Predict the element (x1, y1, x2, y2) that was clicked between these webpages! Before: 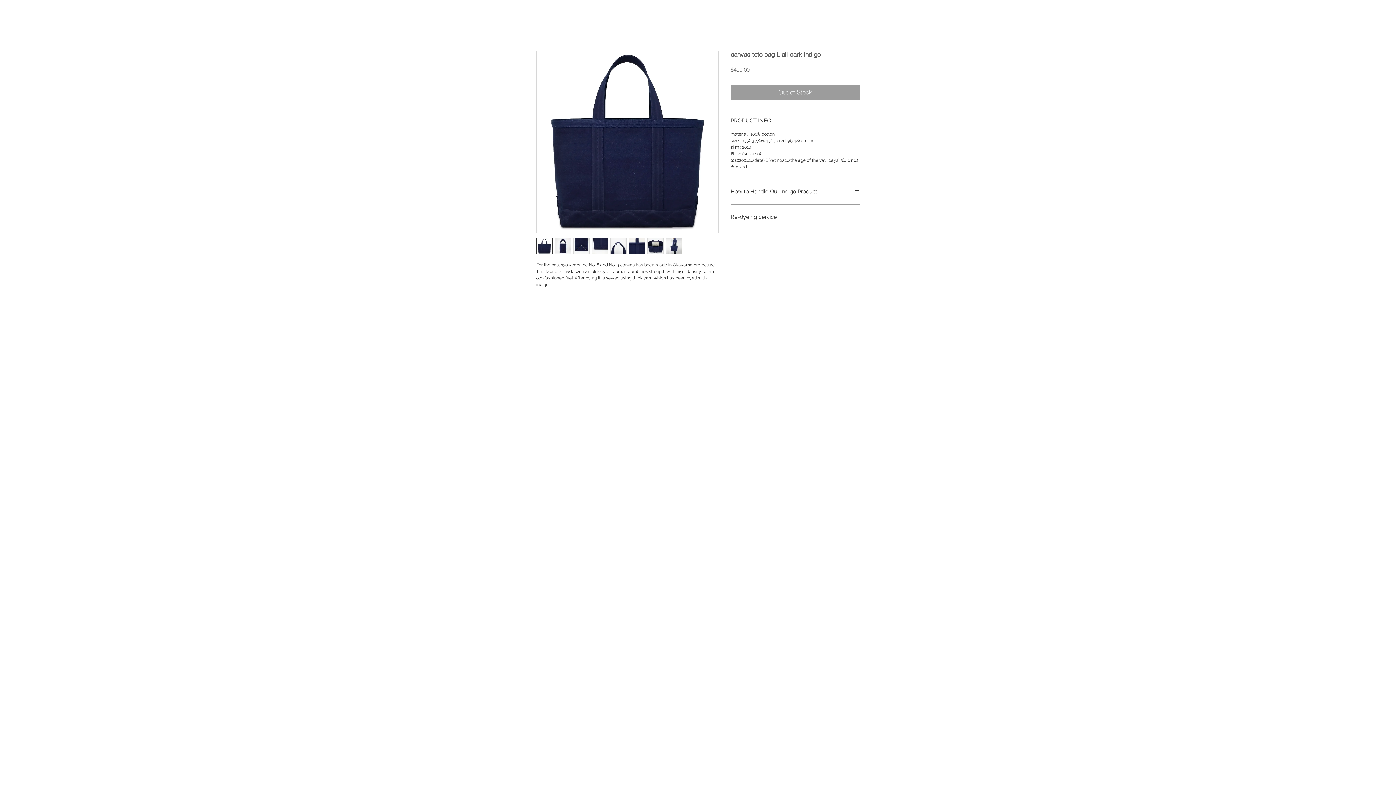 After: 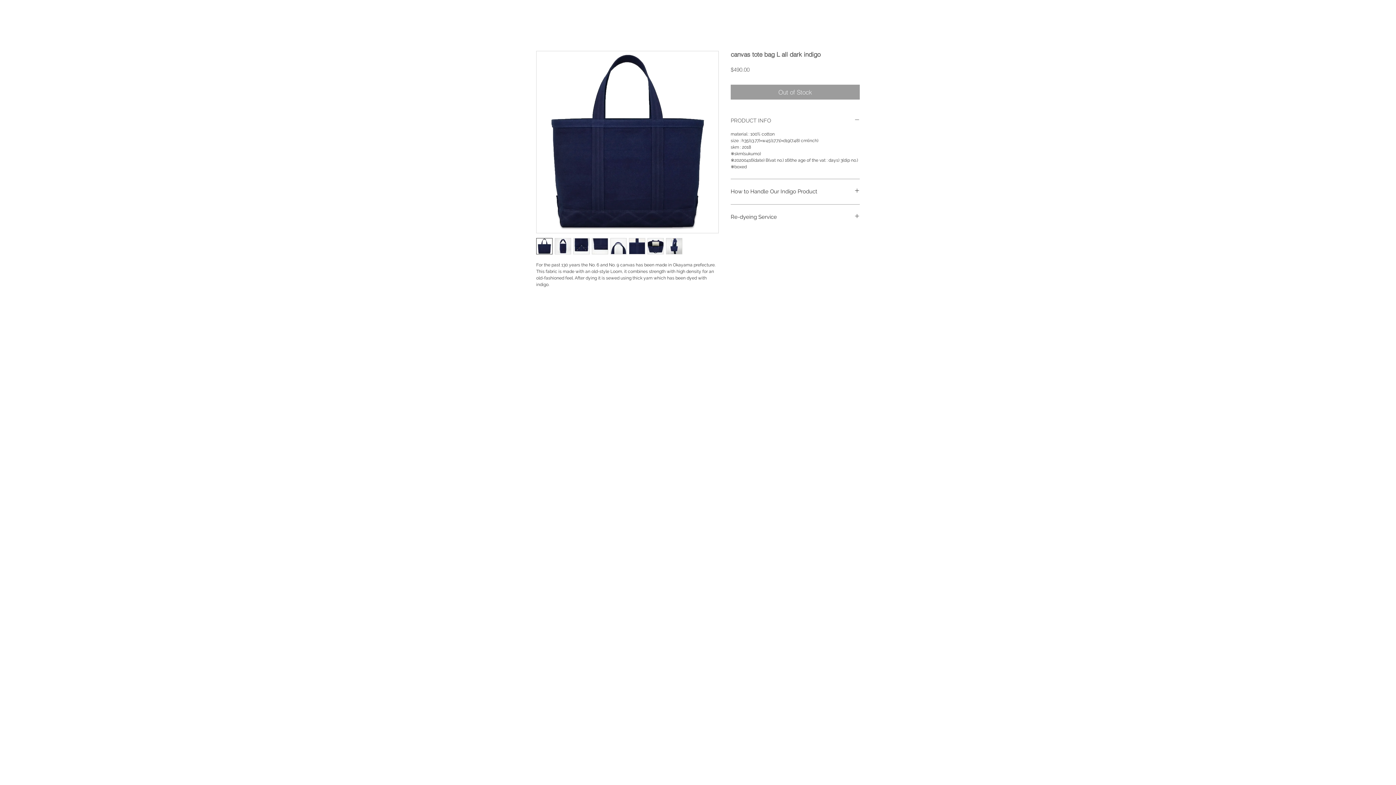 Action: label: PRODUCT INFO bbox: (730, 117, 860, 124)